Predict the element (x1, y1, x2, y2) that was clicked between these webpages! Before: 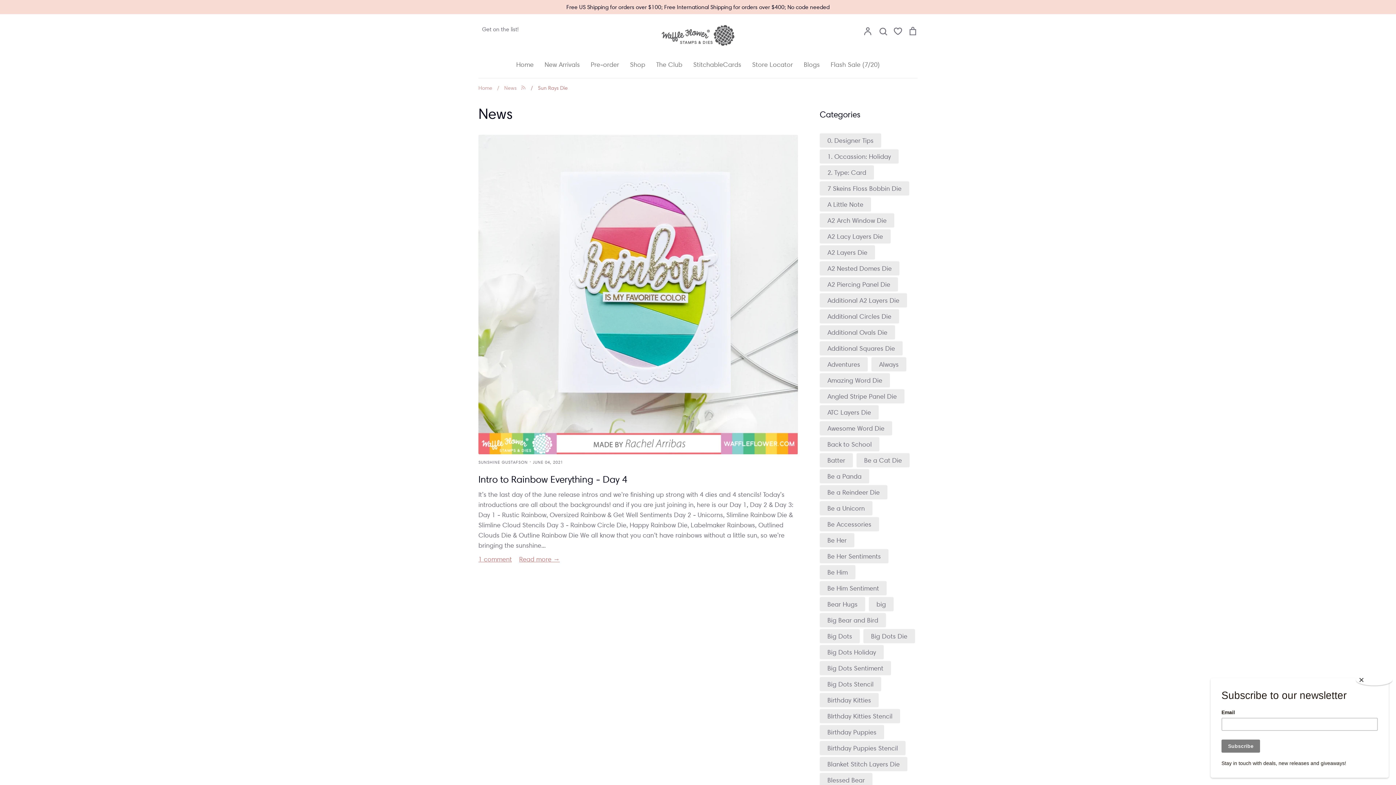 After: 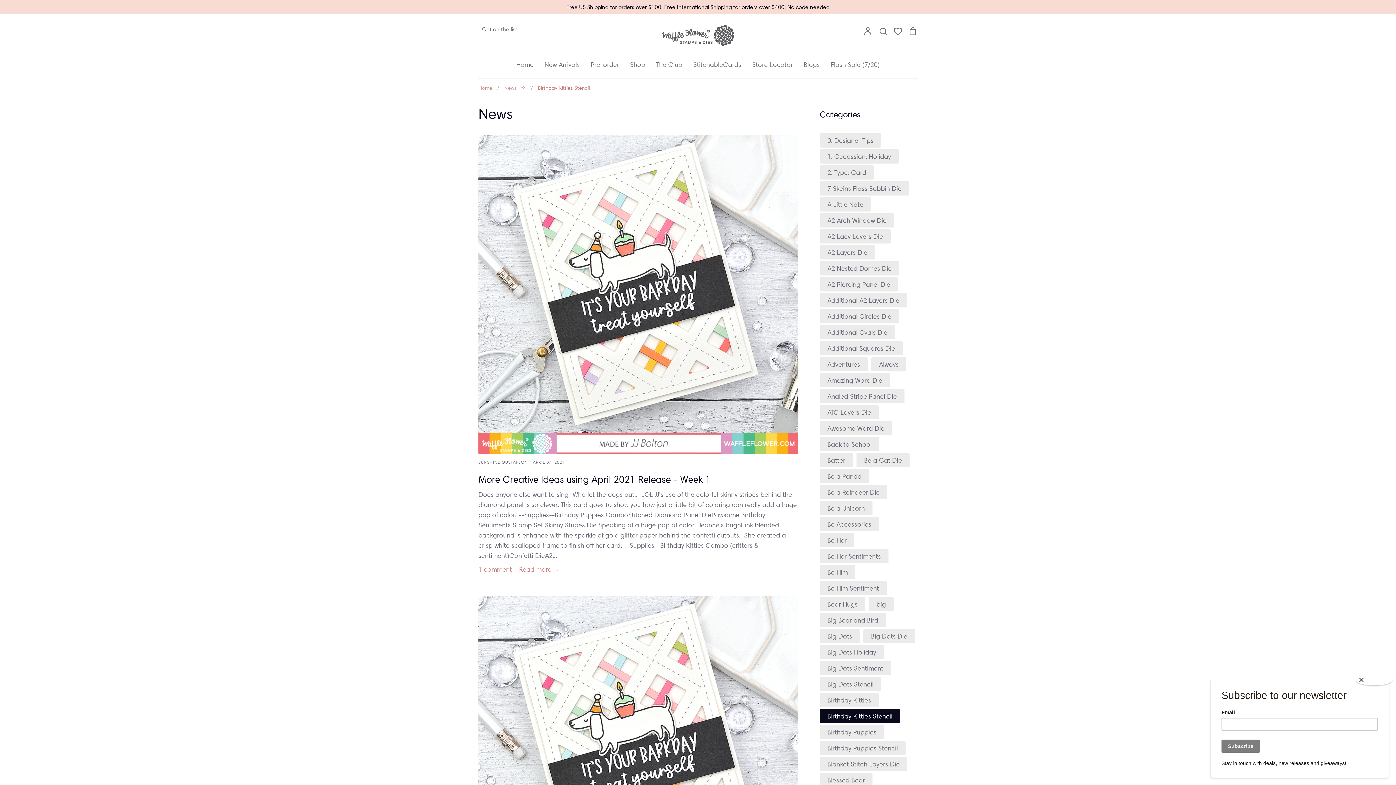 Action: bbox: (827, 712, 892, 720) label: BIrthday Kitties Stencil